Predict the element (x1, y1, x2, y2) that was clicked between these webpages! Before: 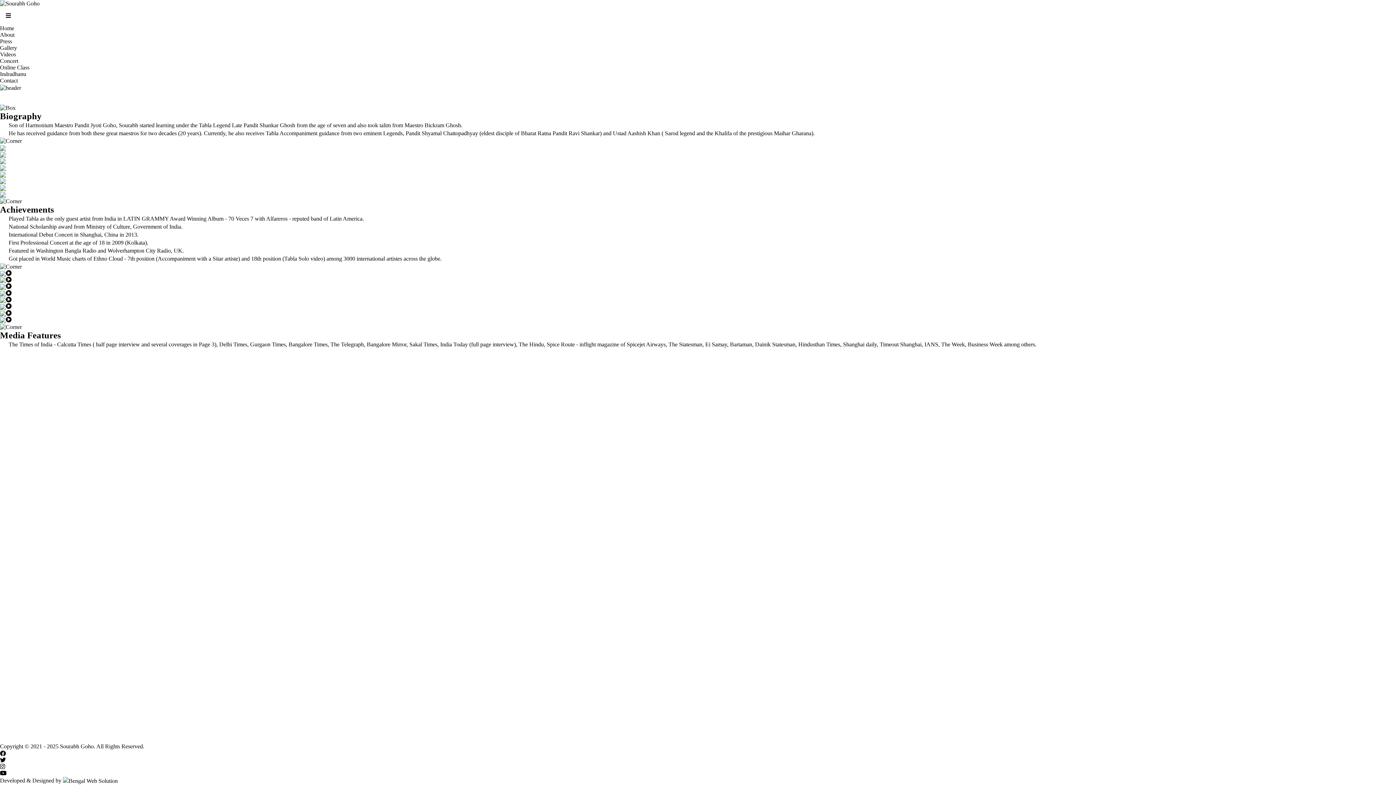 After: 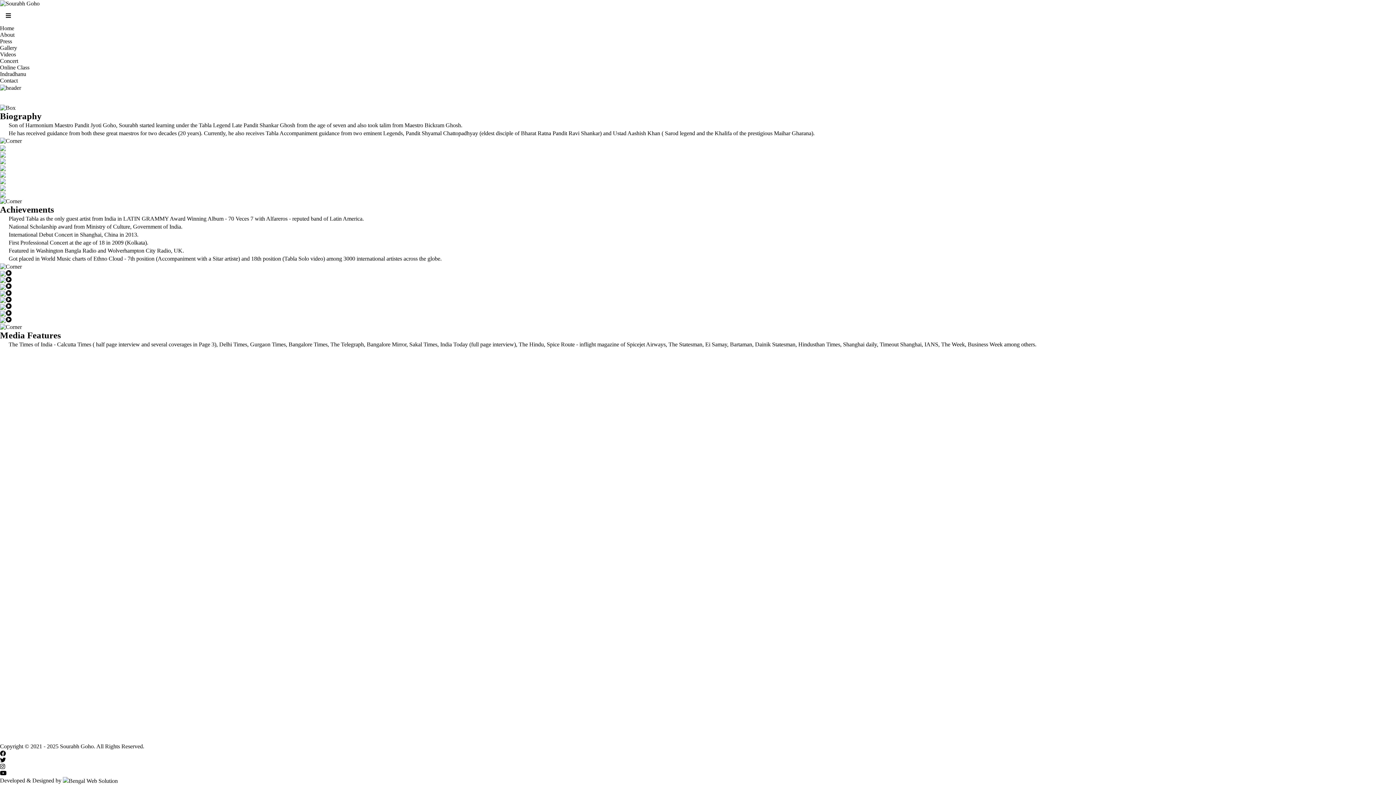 Action: label: Concert bbox: (0, 57, 18, 64)